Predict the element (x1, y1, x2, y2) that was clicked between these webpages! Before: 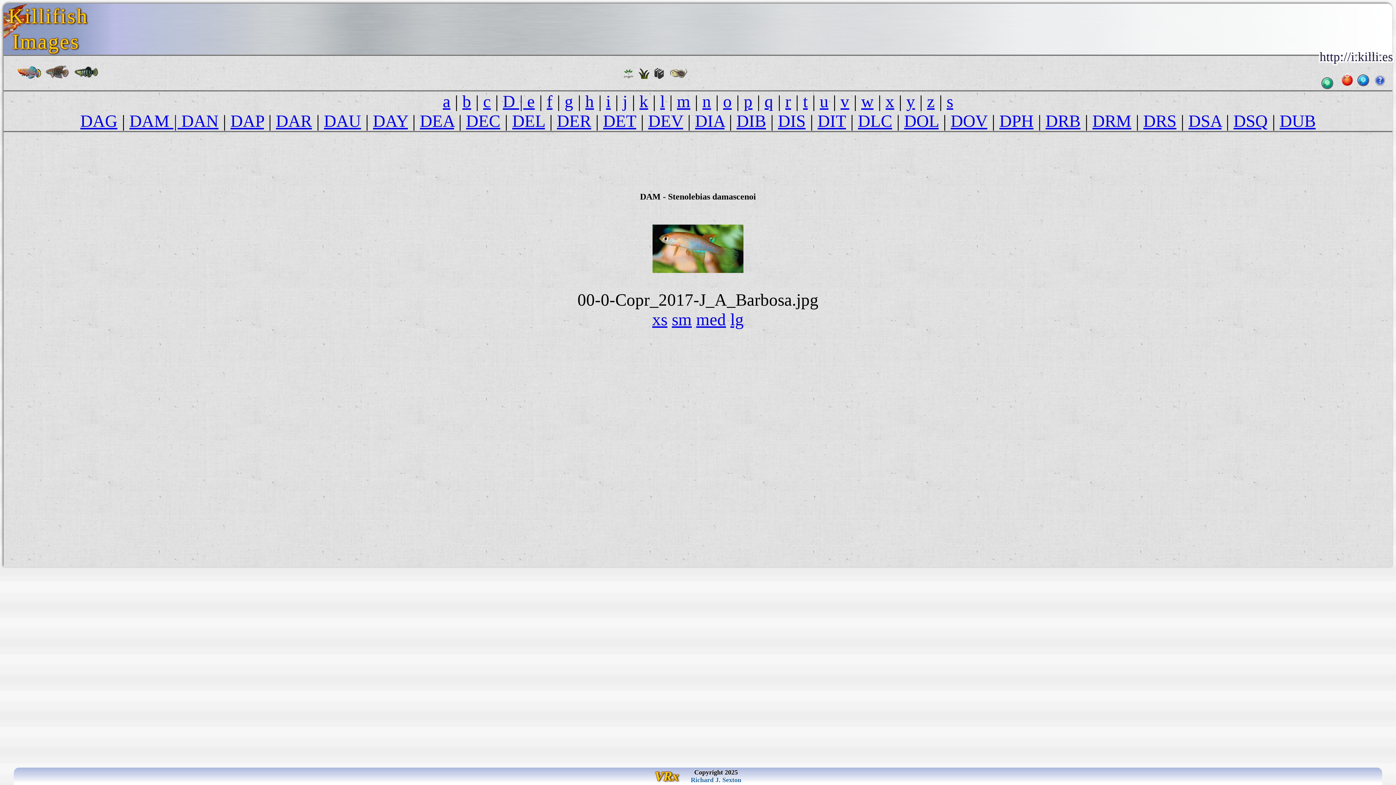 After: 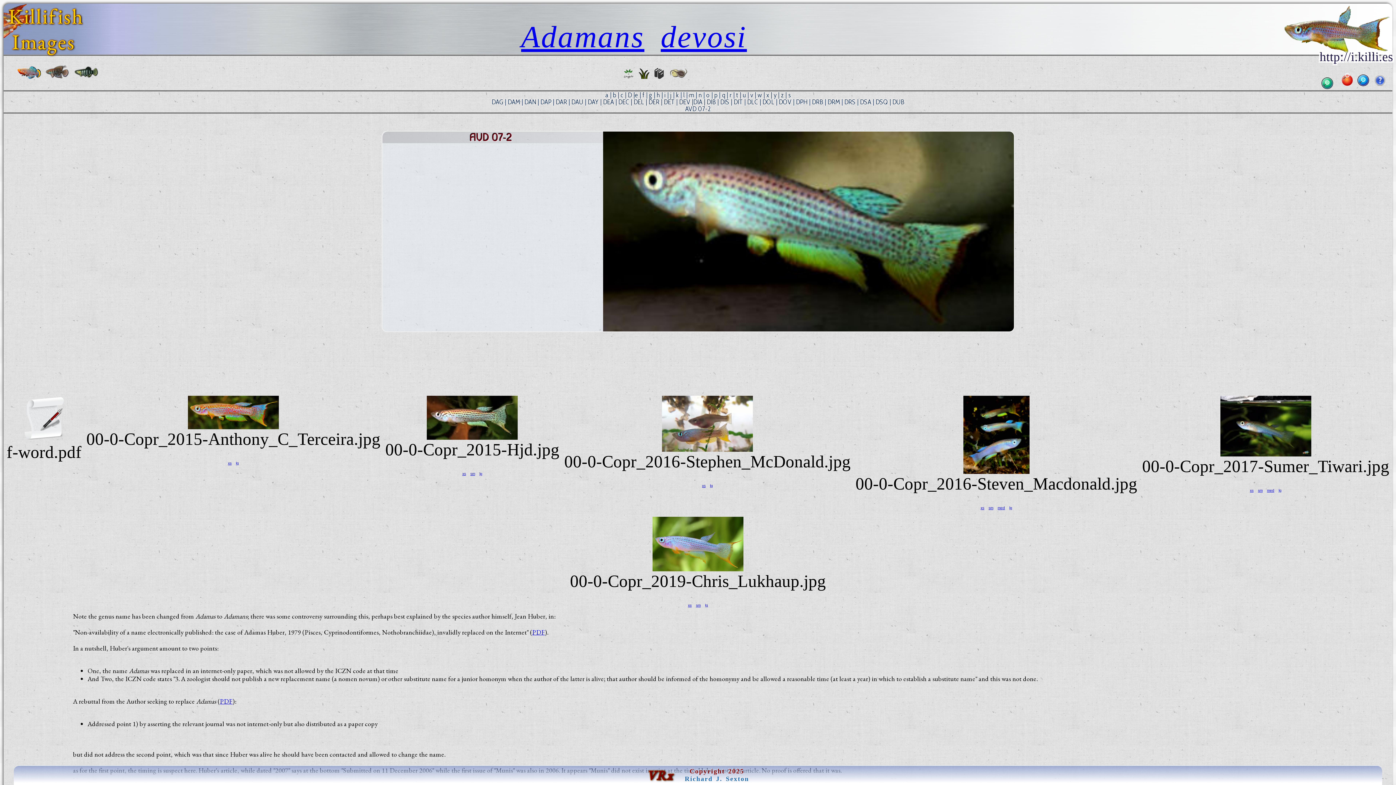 Action: bbox: (648, 111, 683, 130) label: DEV